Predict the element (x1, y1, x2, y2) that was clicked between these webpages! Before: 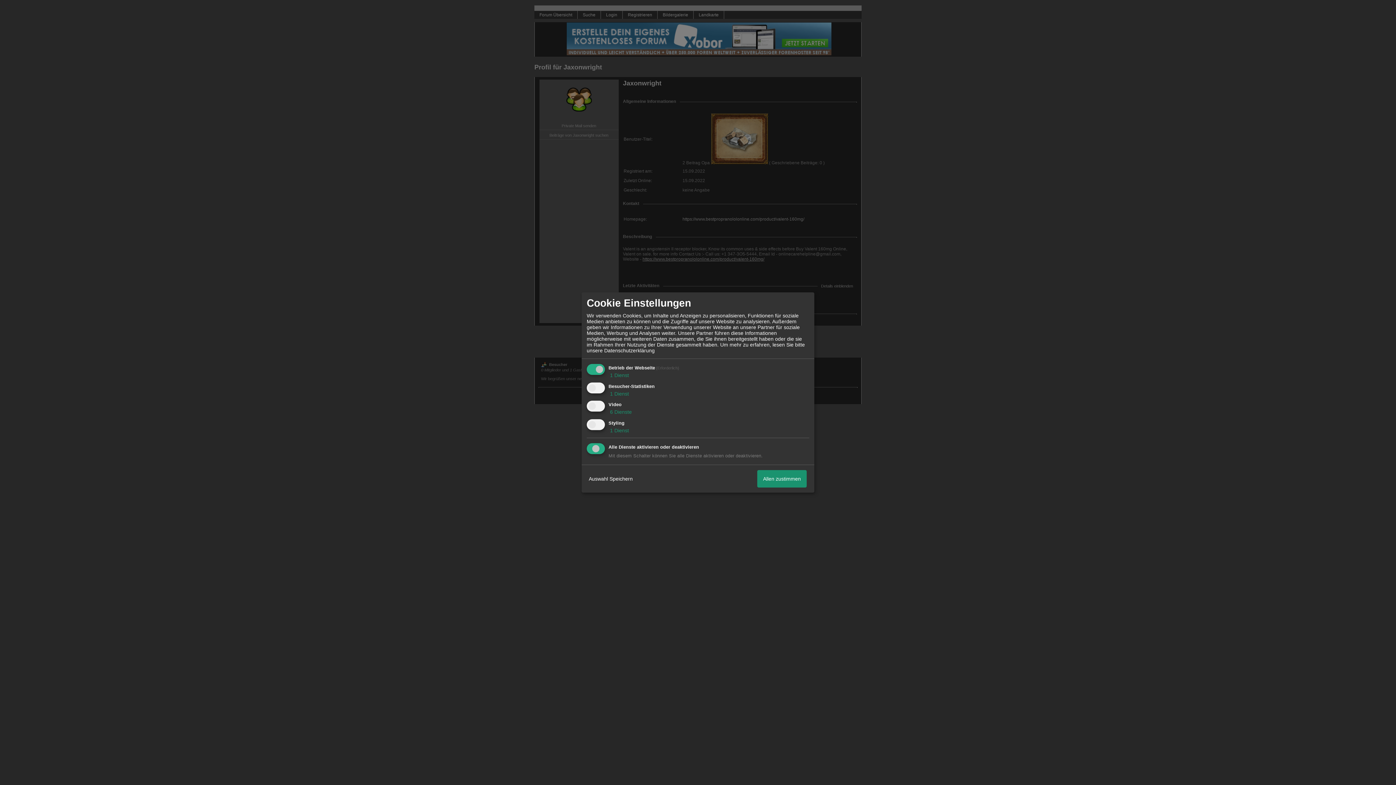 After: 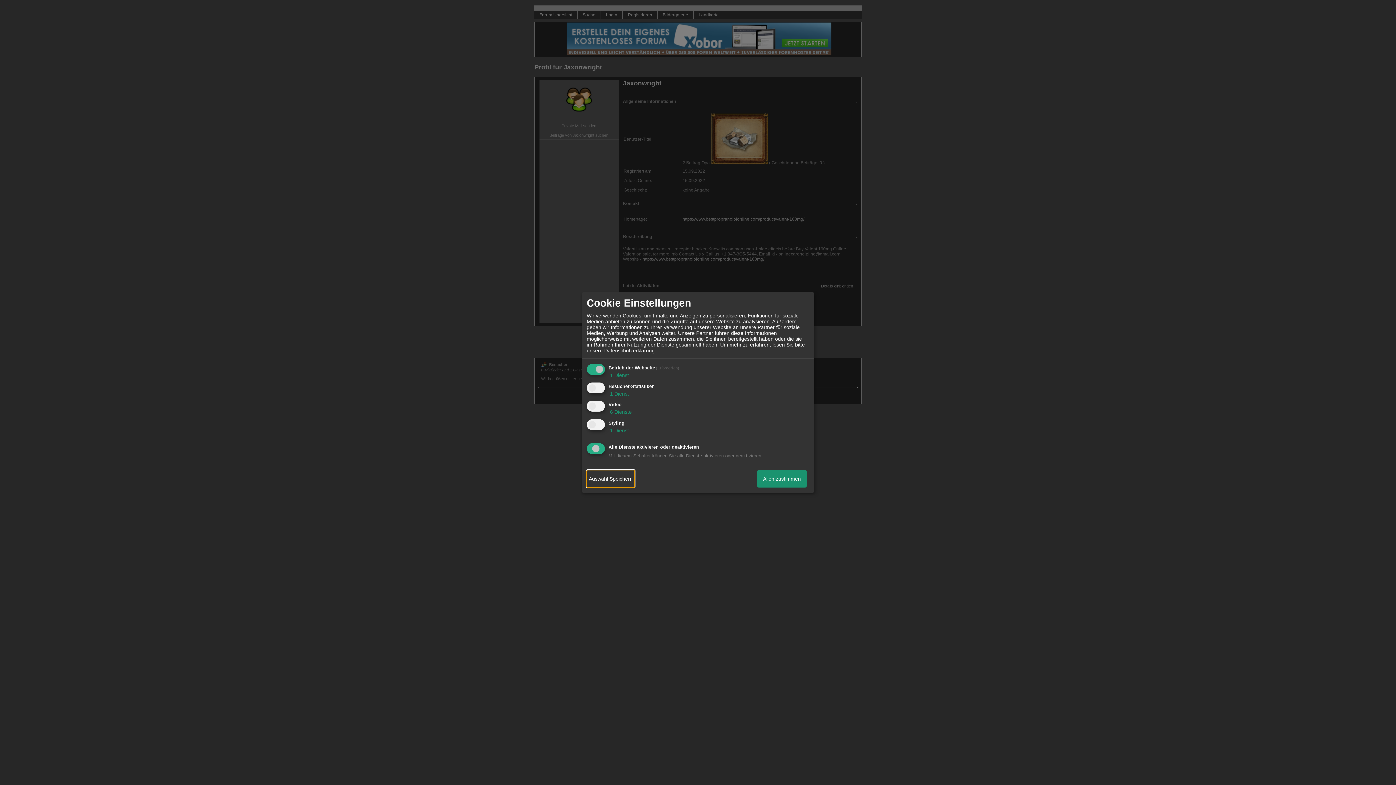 Action: bbox: (586, 470, 634, 487) label: Auswahl Speichern